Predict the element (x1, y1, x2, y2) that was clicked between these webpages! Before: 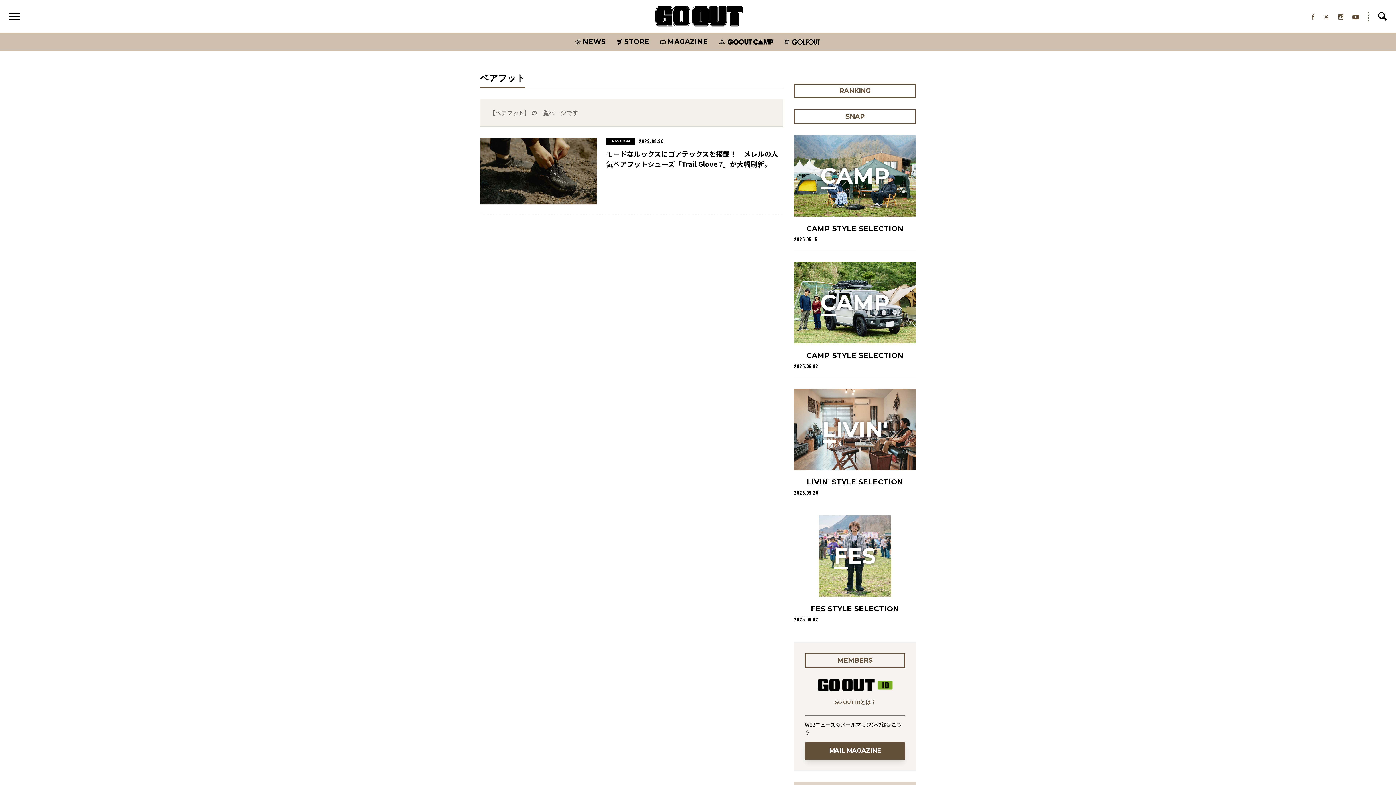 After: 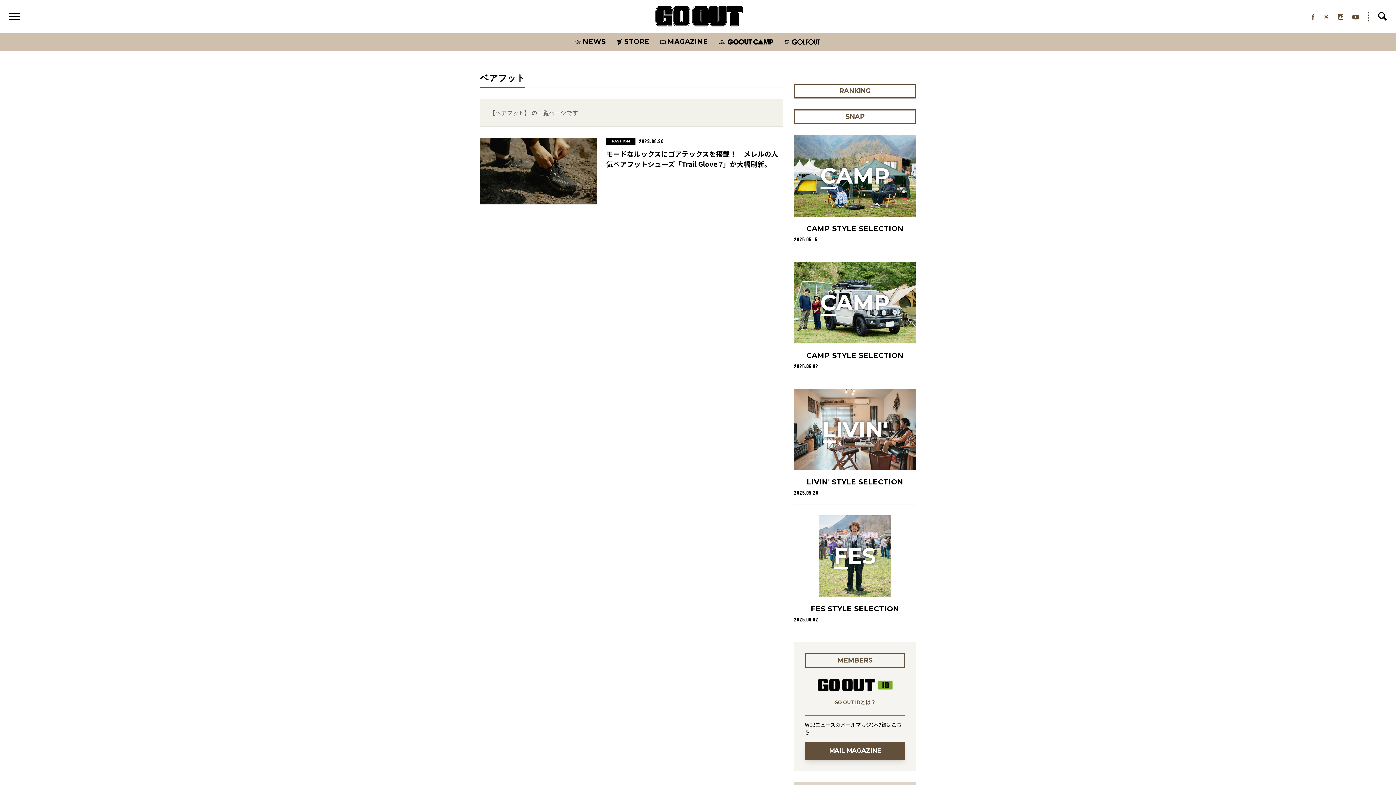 Action: bbox: (617, 36, 649, 46) label: STORE